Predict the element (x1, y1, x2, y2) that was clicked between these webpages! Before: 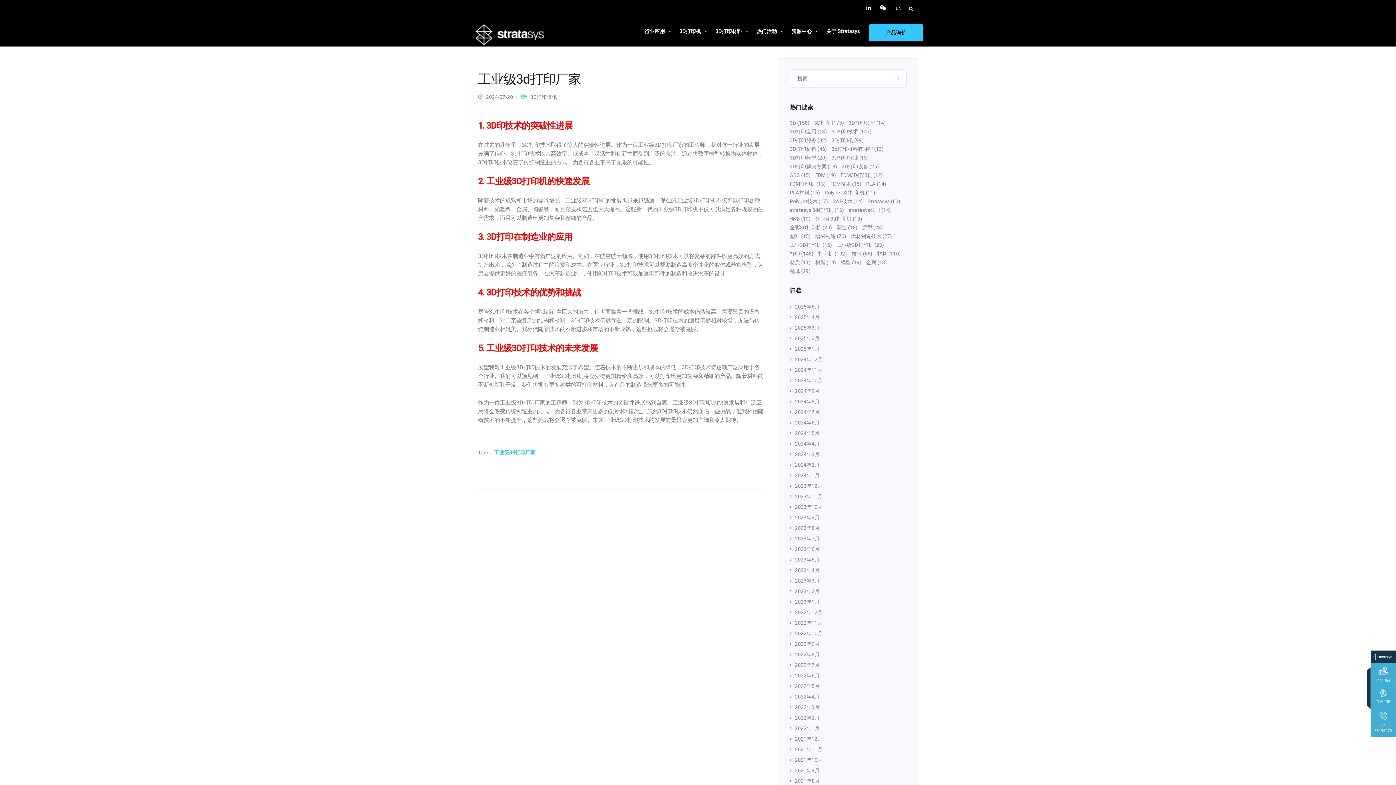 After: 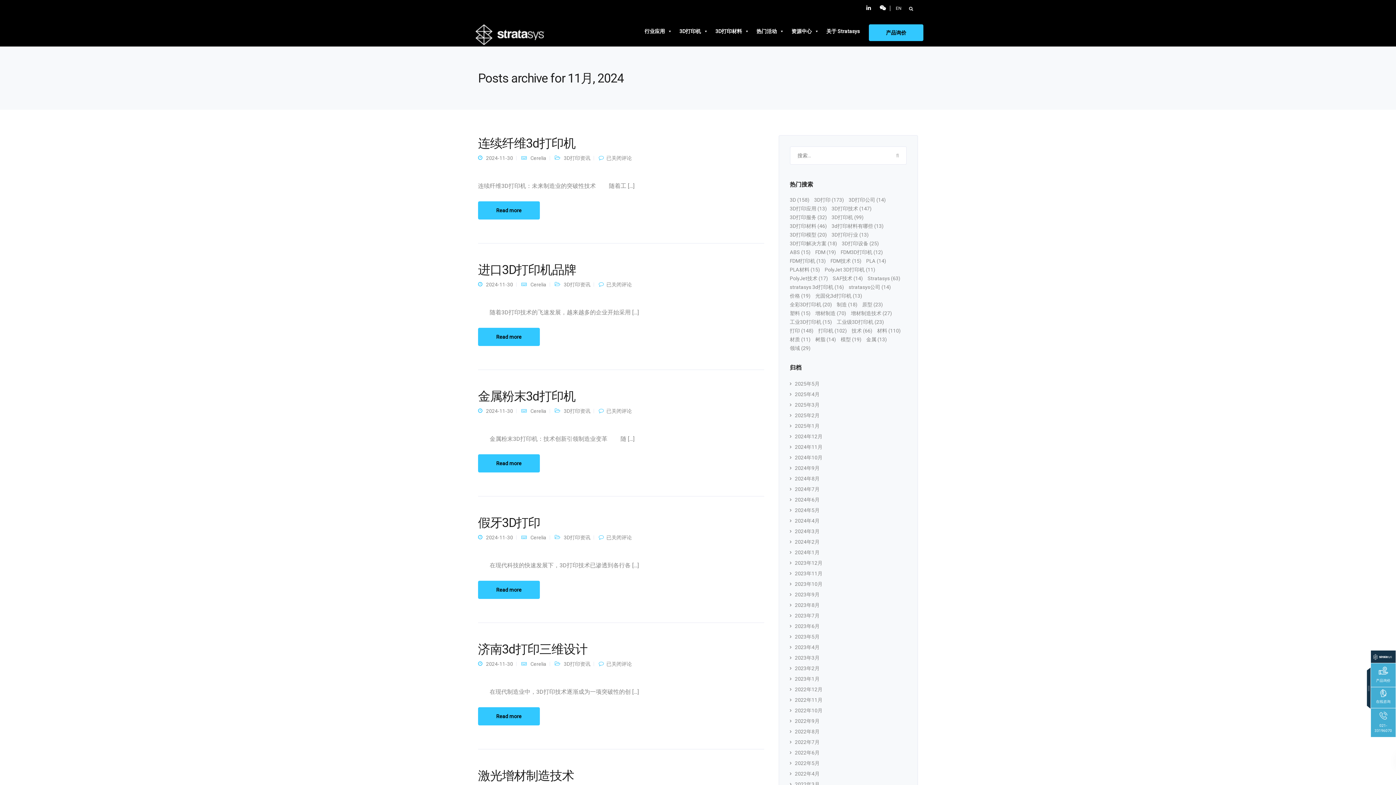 Action: label: 2024年11月 bbox: (790, 367, 822, 373)